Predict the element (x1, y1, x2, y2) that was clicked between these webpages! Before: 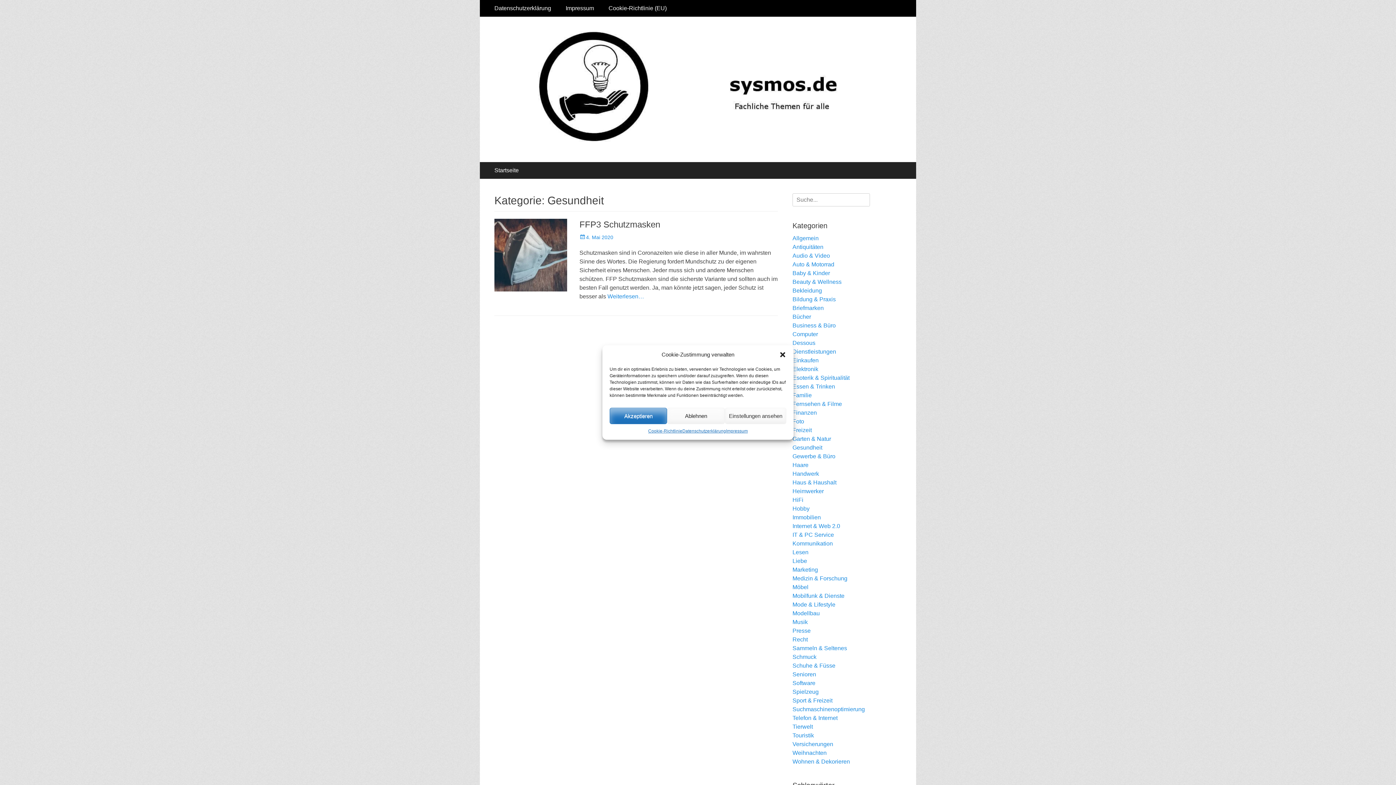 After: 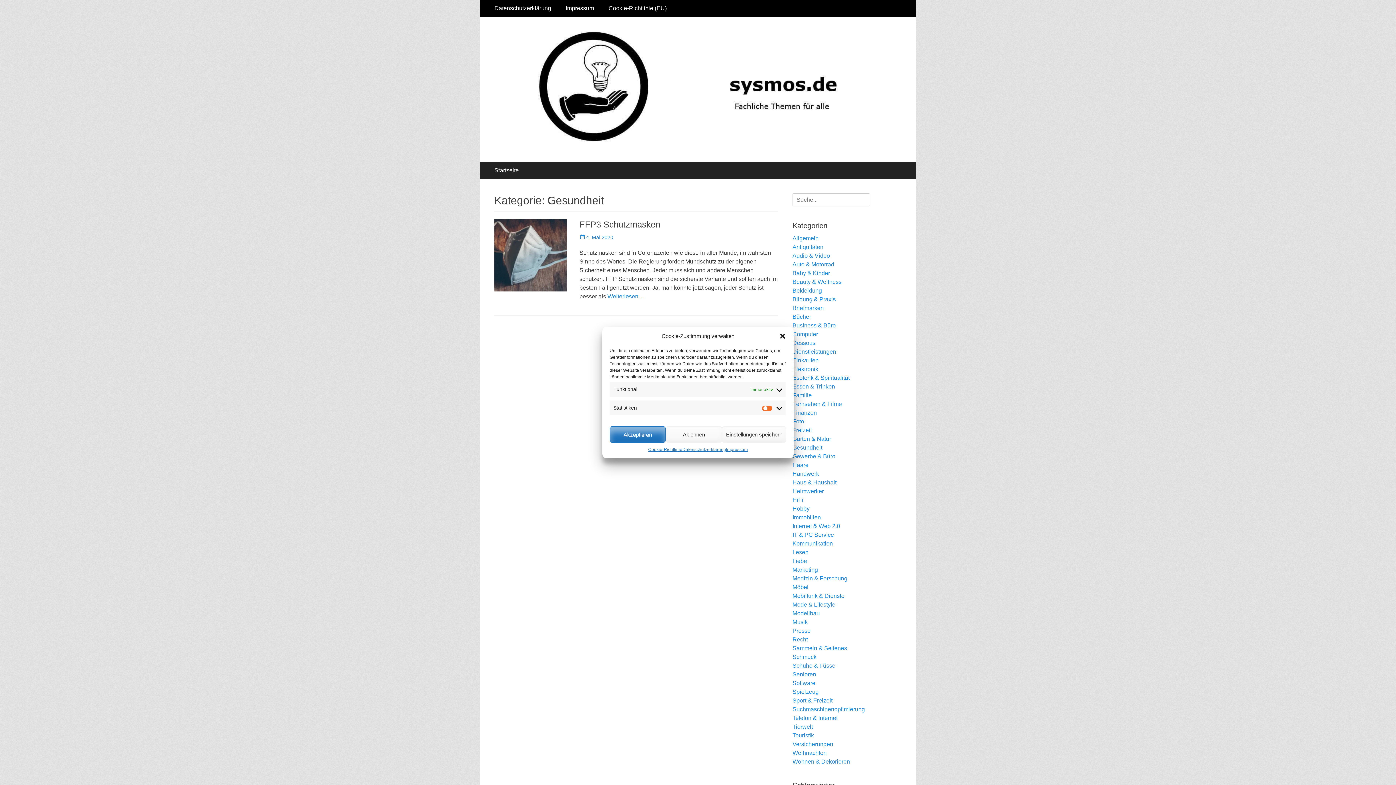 Action: label: Einstellungen ansehen bbox: (725, 408, 786, 424)